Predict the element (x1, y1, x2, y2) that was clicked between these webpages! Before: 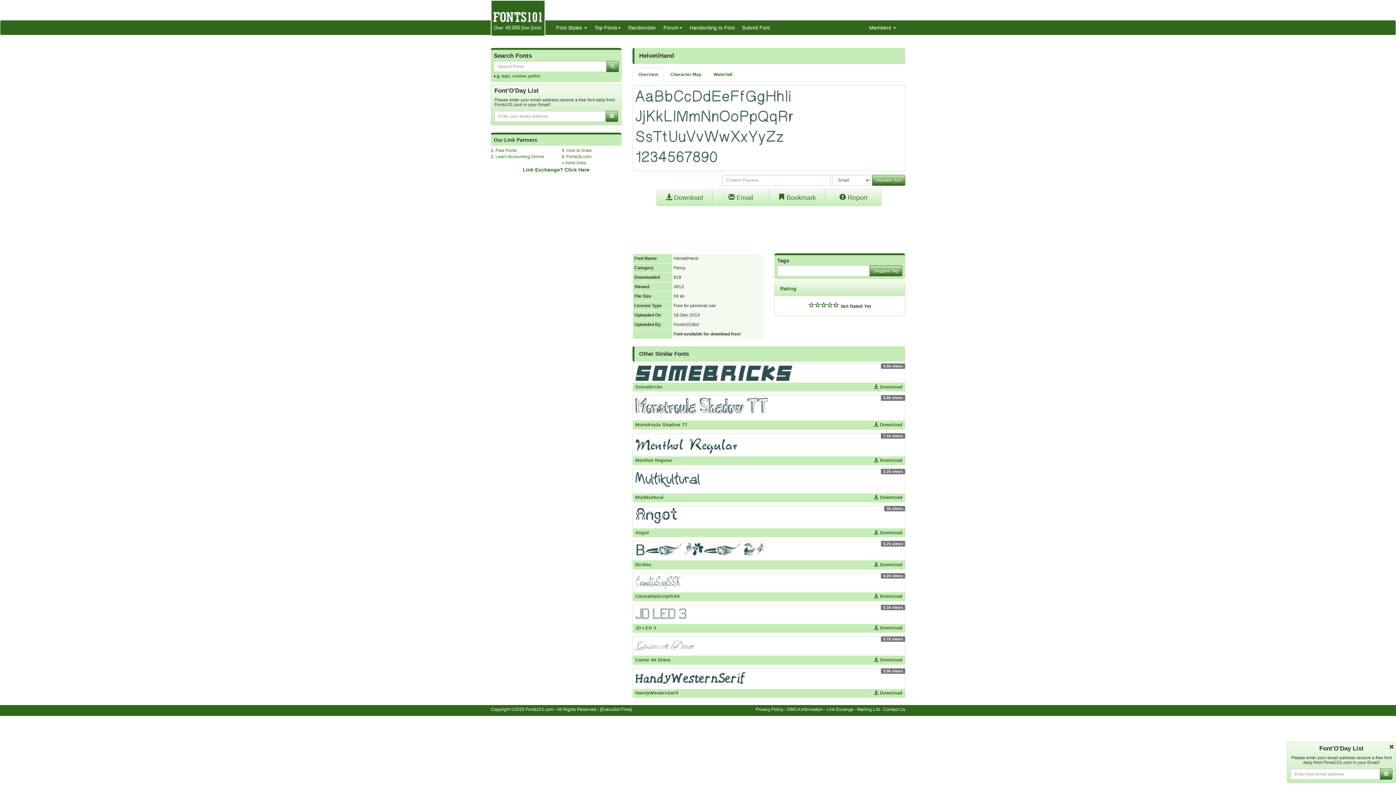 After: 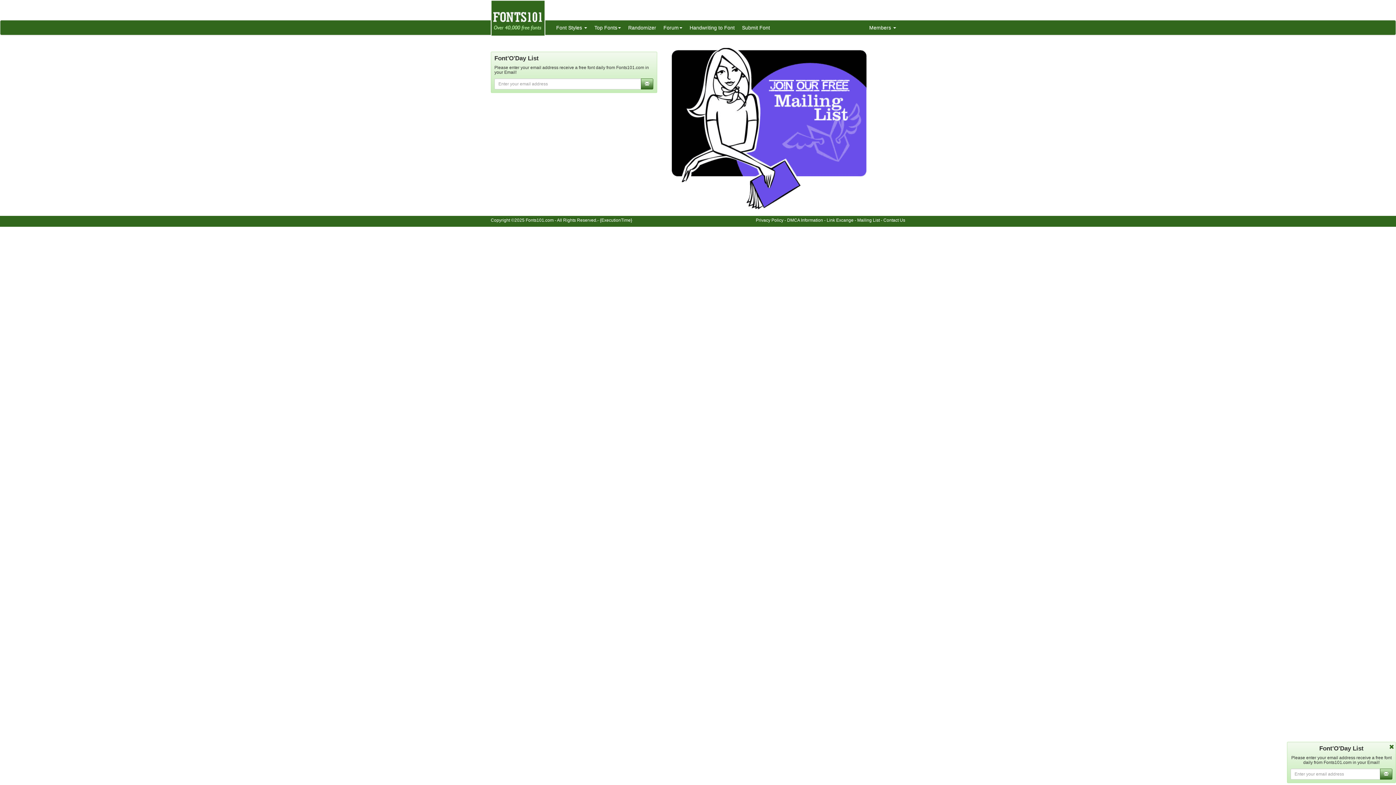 Action: bbox: (857, 707, 880, 712) label: Mailing List